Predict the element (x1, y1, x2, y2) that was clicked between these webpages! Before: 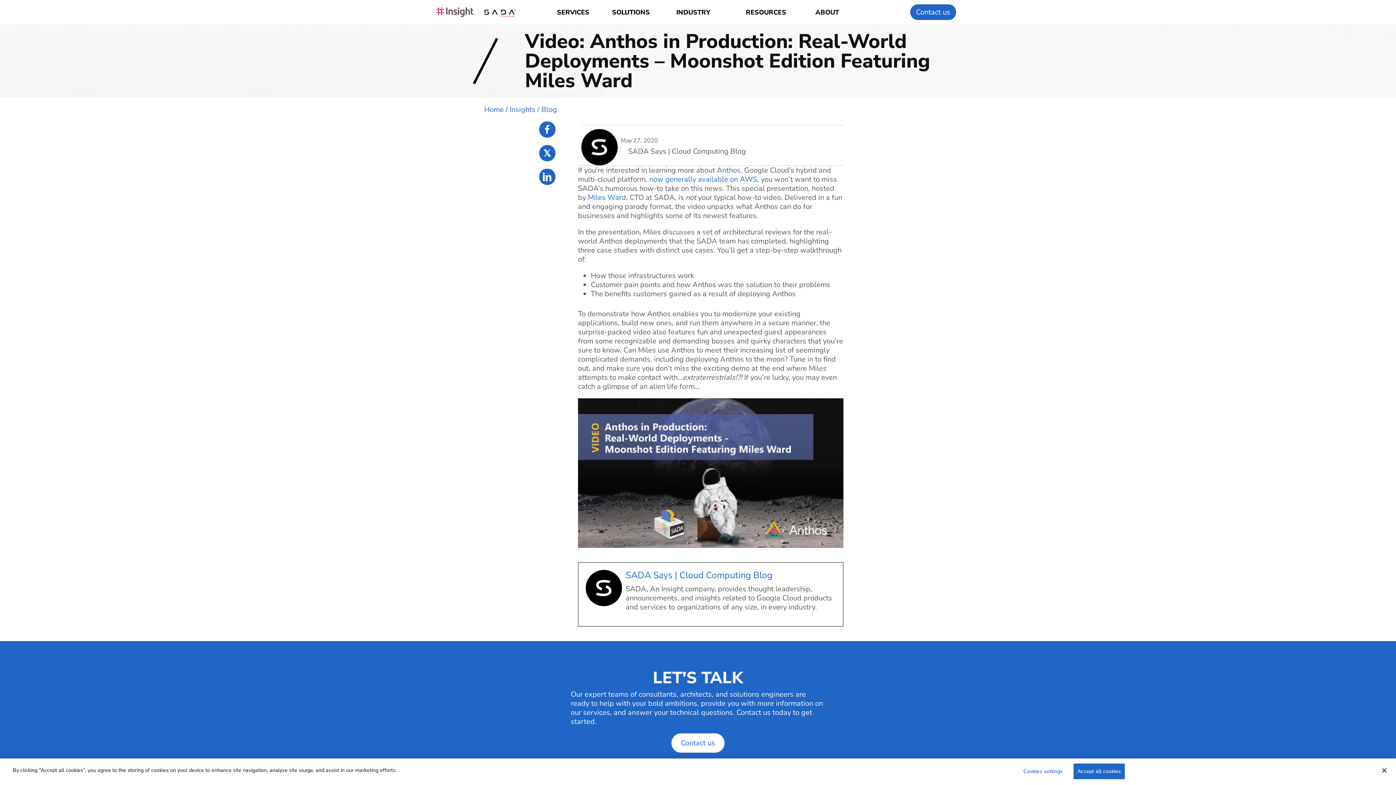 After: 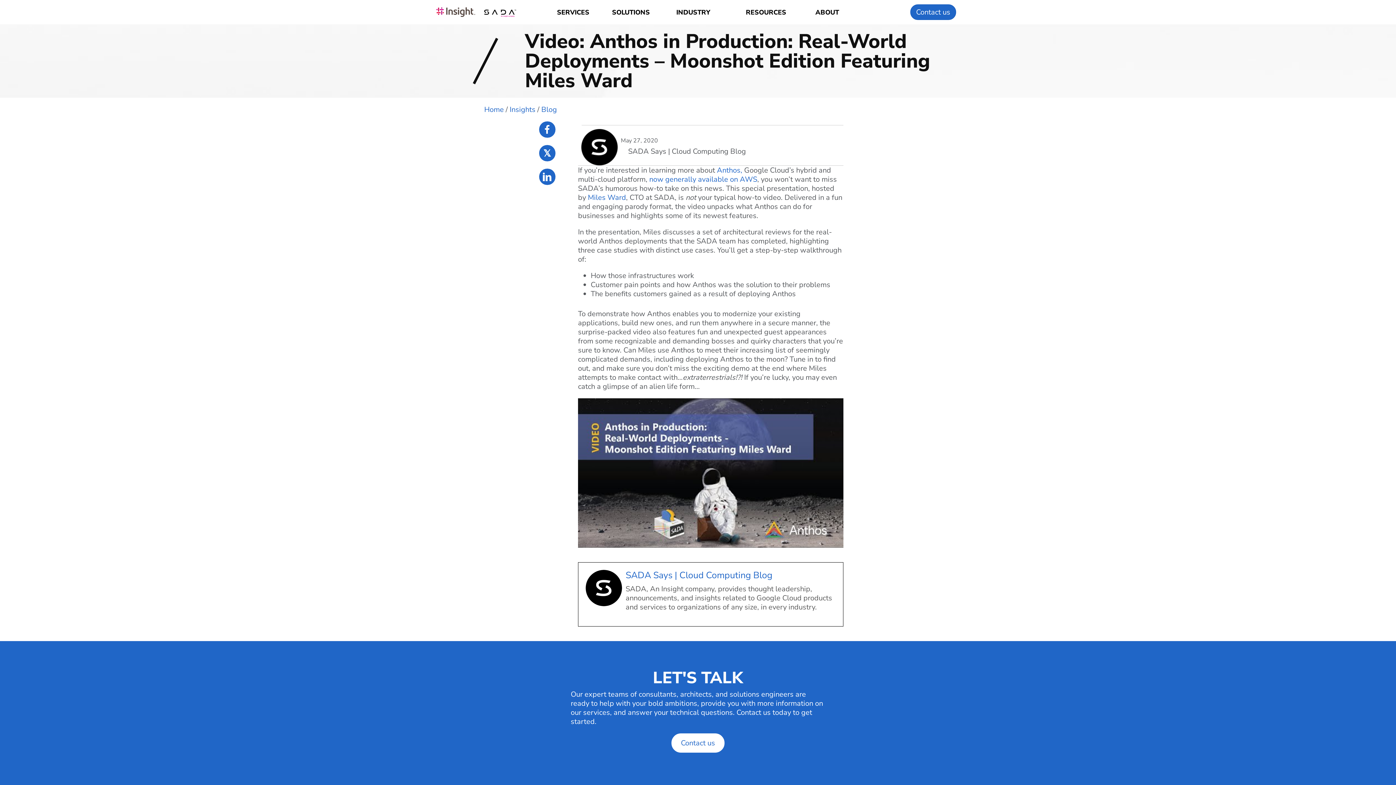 Action: label: Accept all cookies bbox: (1073, 764, 1125, 779)